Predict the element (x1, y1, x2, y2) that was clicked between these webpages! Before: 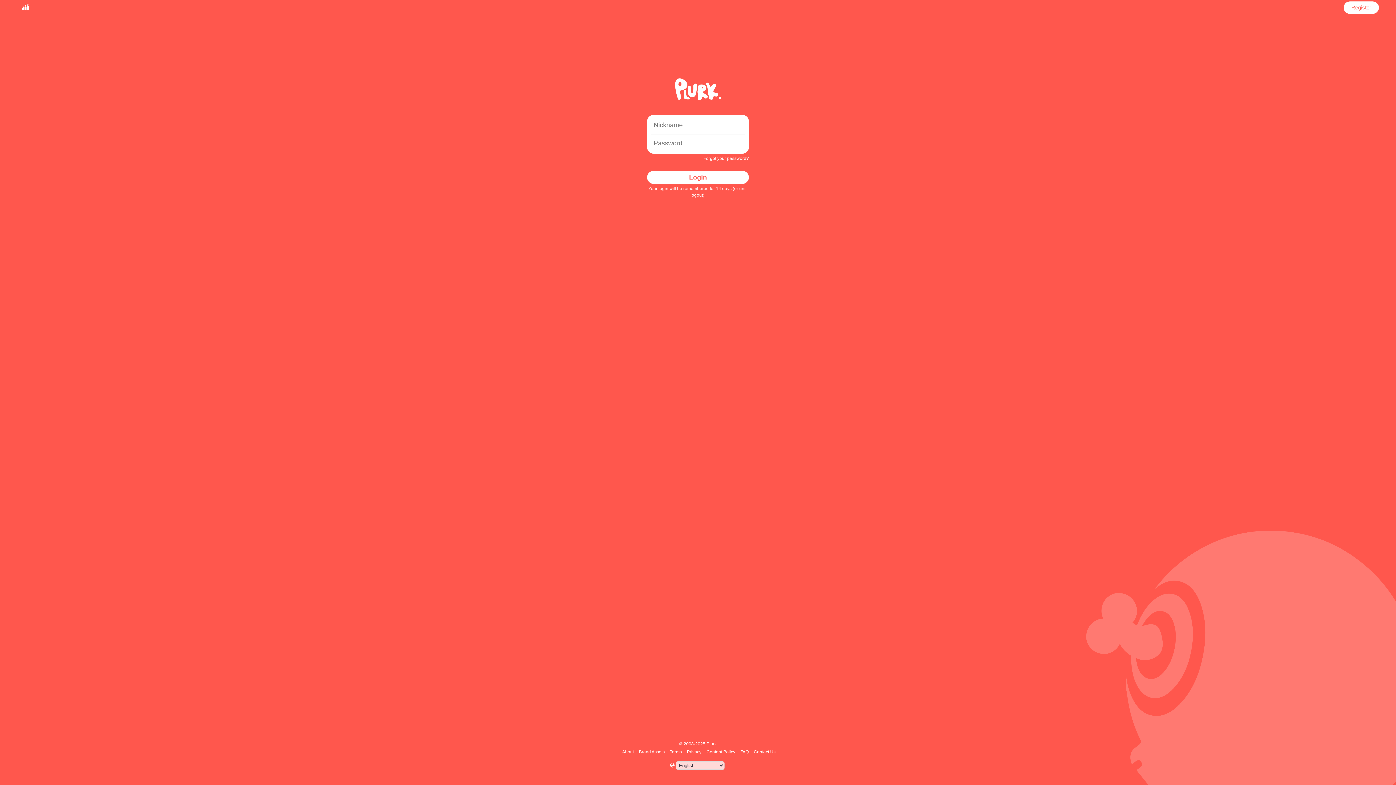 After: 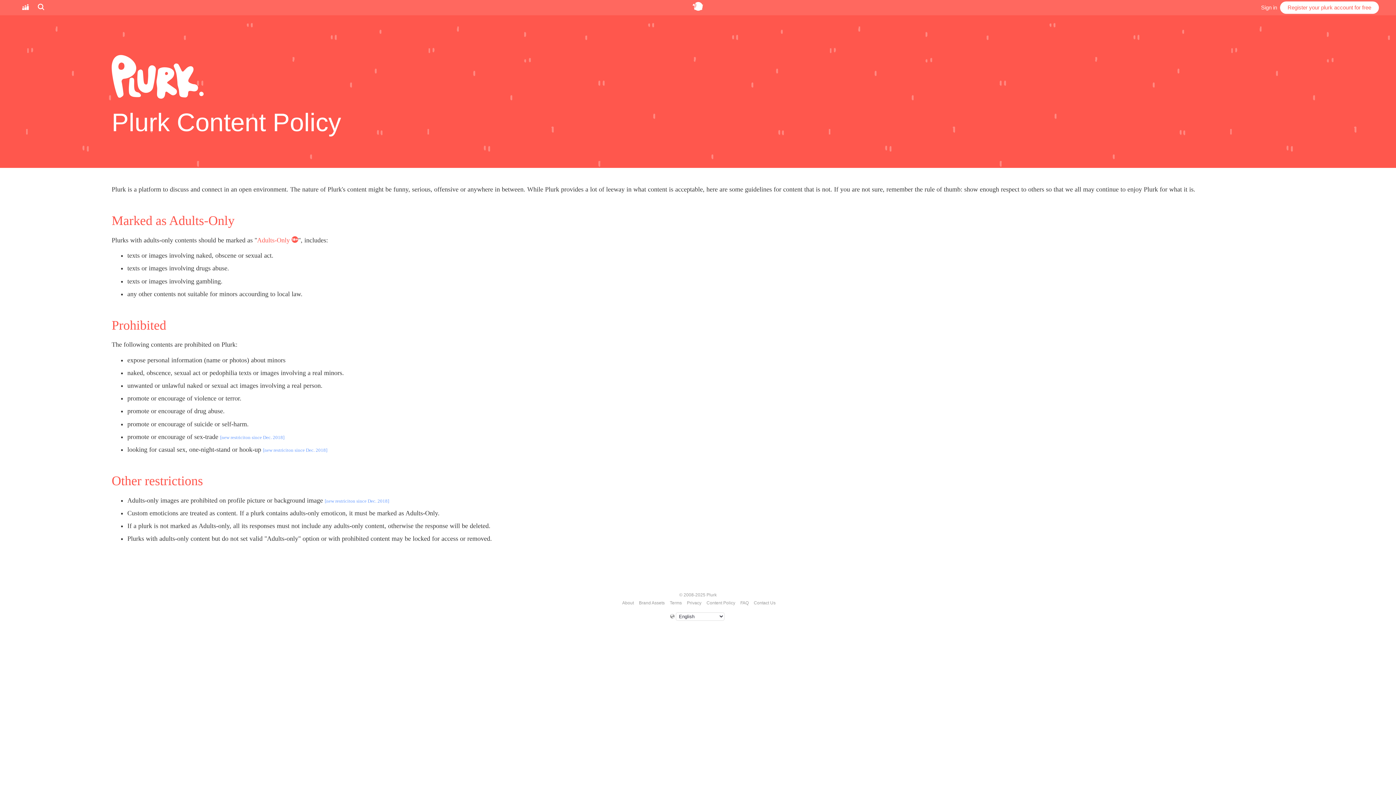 Action: label: Content Policy bbox: (705, 749, 736, 754)